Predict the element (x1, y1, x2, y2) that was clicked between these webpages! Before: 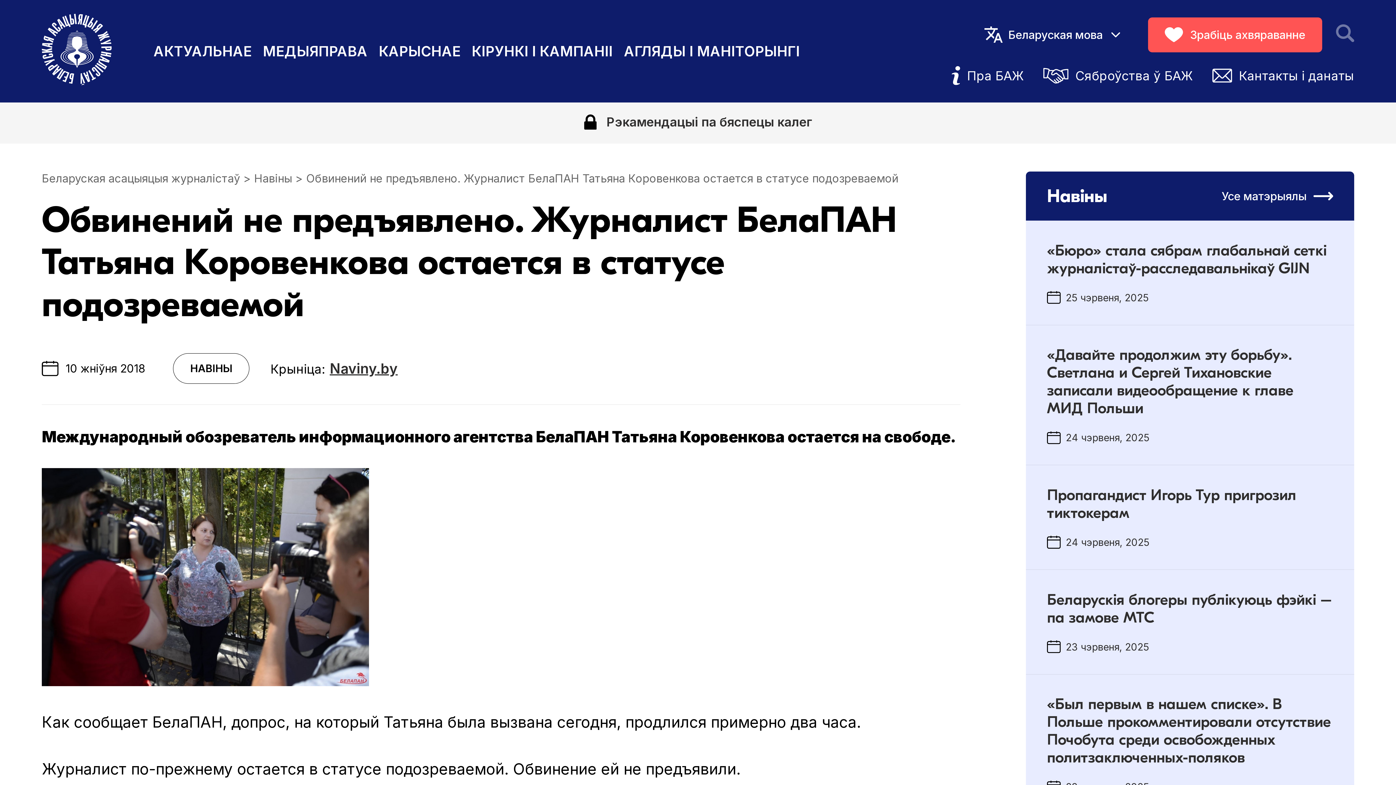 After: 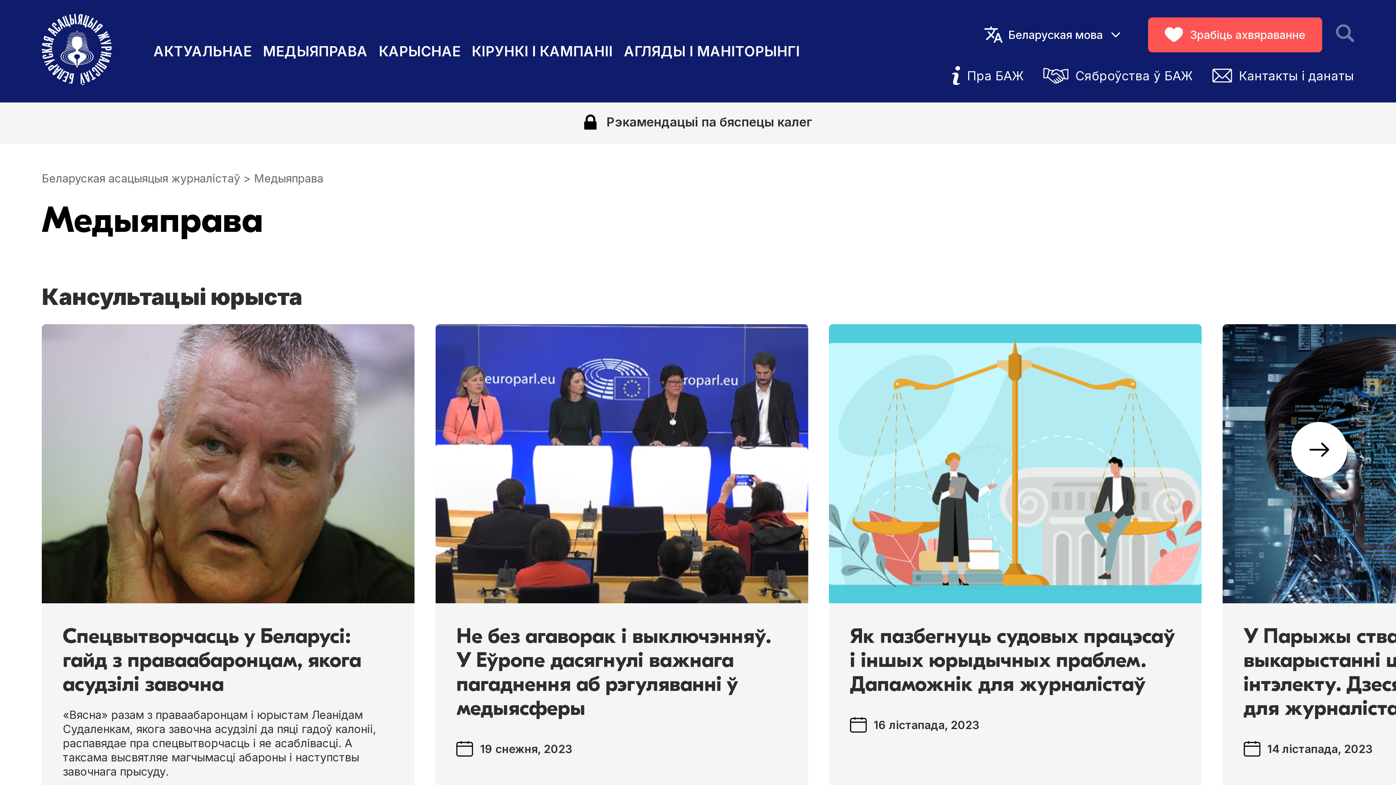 Action: label: МЕДЫЯПРАВА bbox: (262, 42, 367, 61)